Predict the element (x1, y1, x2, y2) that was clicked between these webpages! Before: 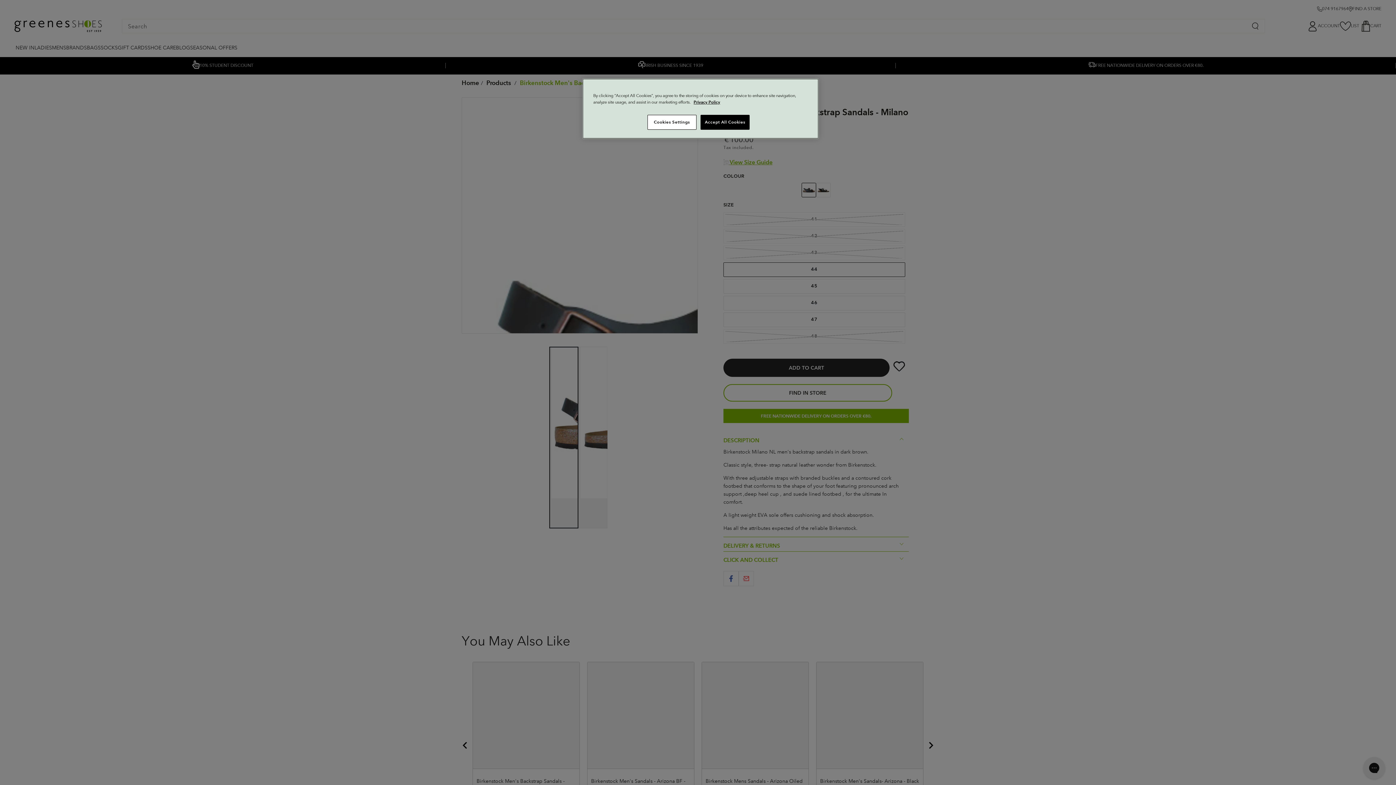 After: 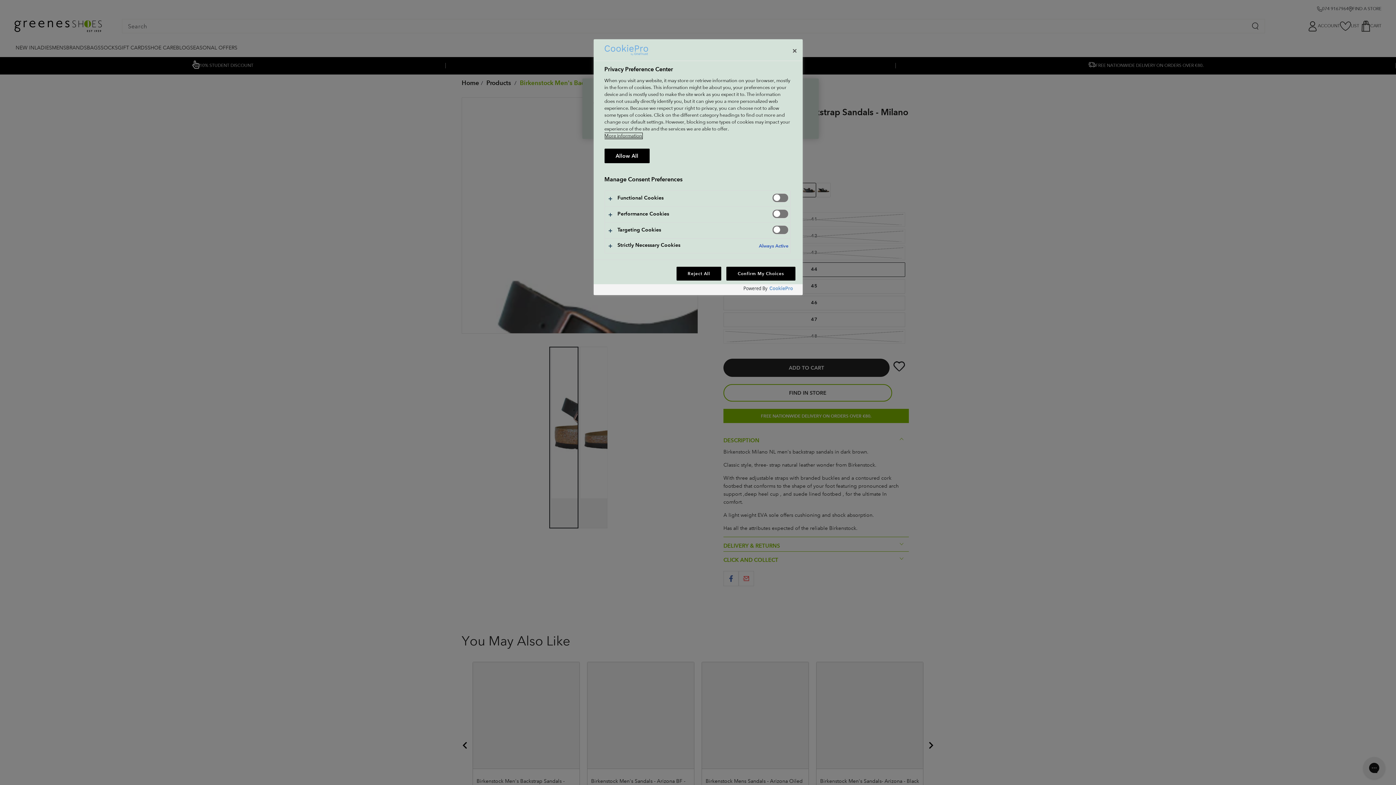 Action: bbox: (647, 114, 696, 129) label: Cookies Settings